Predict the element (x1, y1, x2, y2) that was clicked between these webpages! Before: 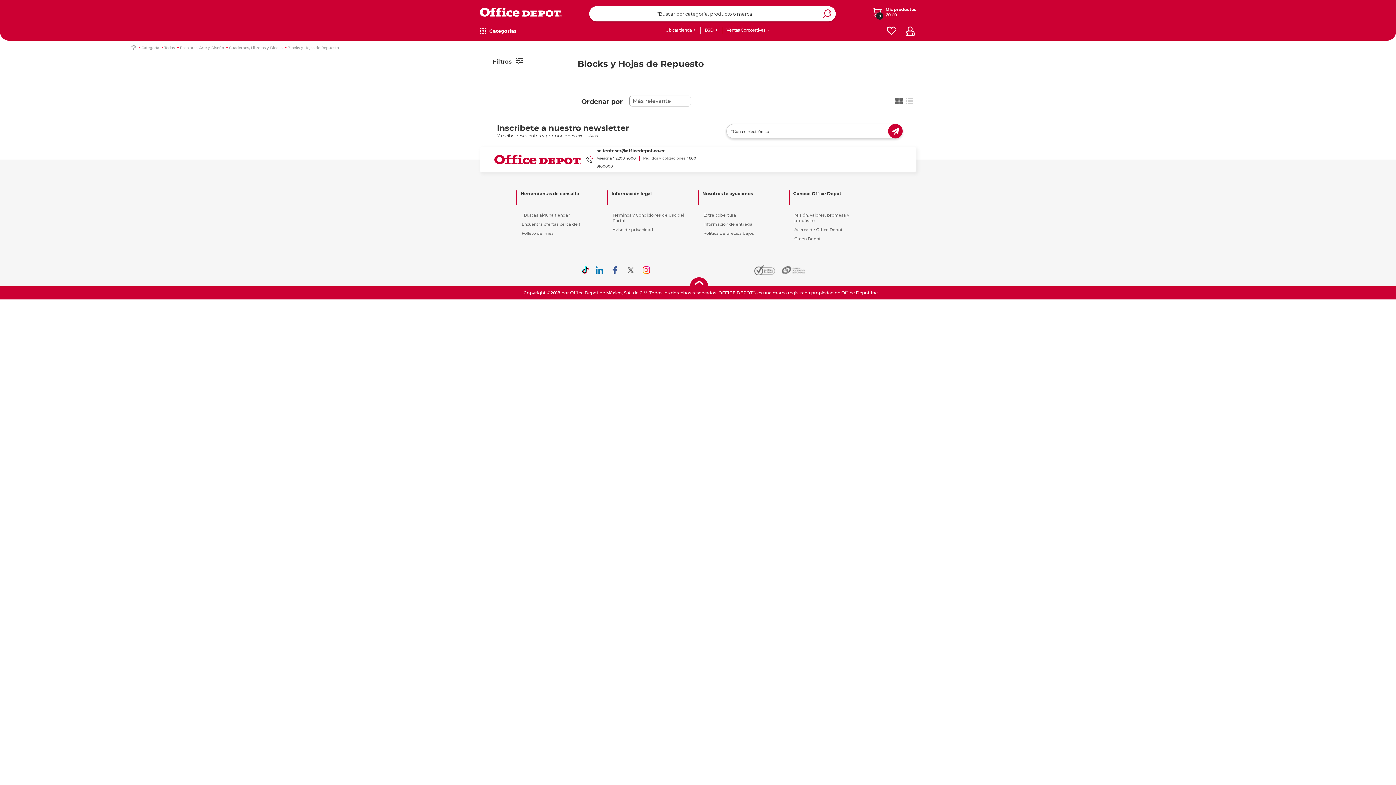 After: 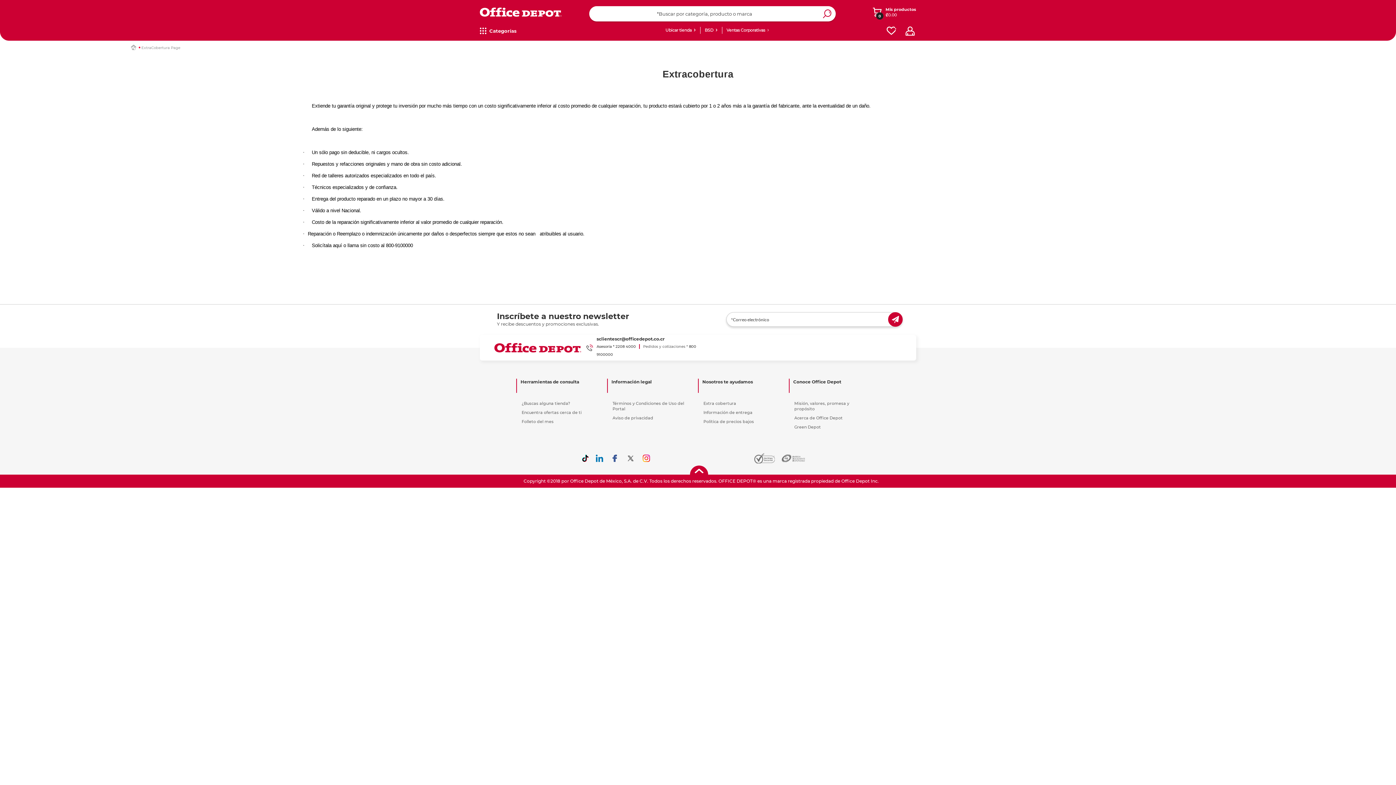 Action: bbox: (703, 212, 778, 218) label: Extra cobertura